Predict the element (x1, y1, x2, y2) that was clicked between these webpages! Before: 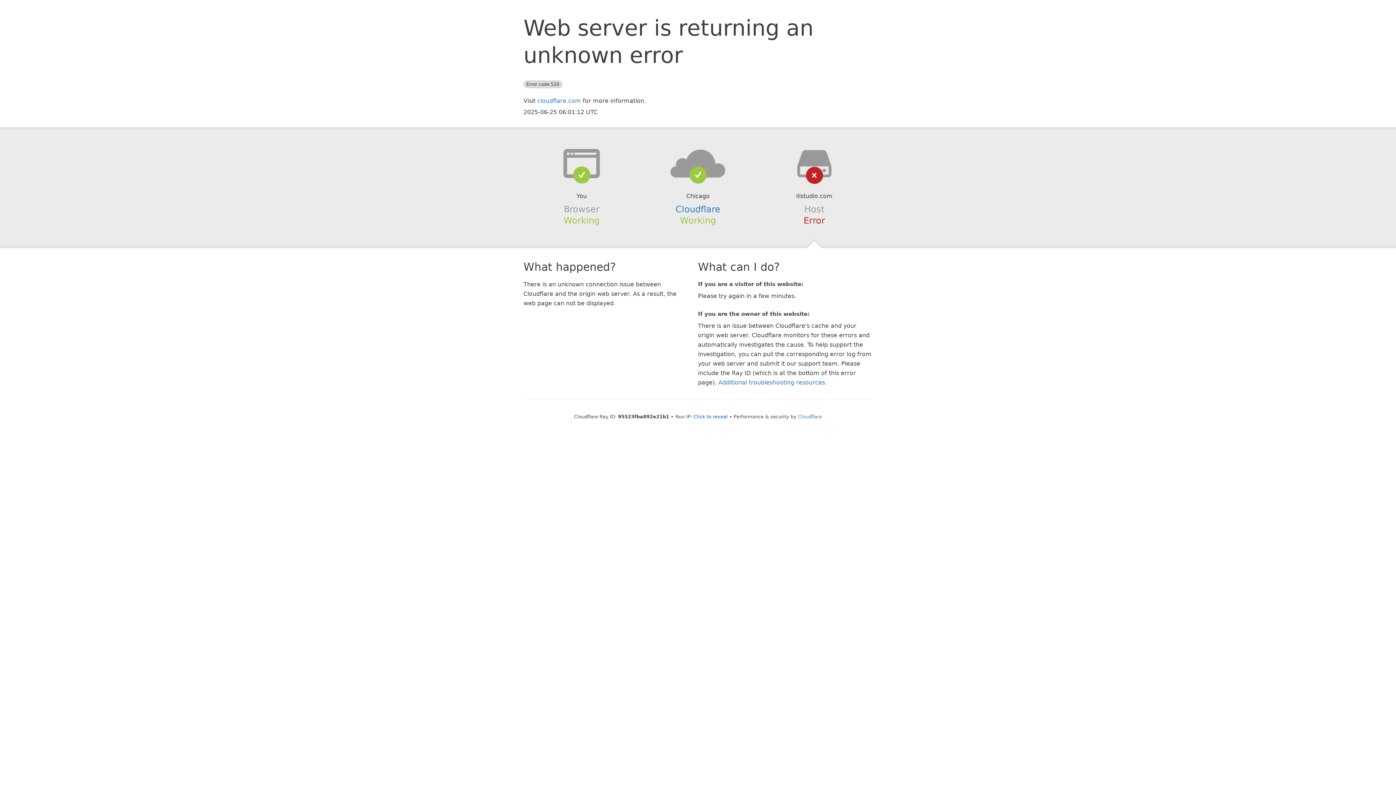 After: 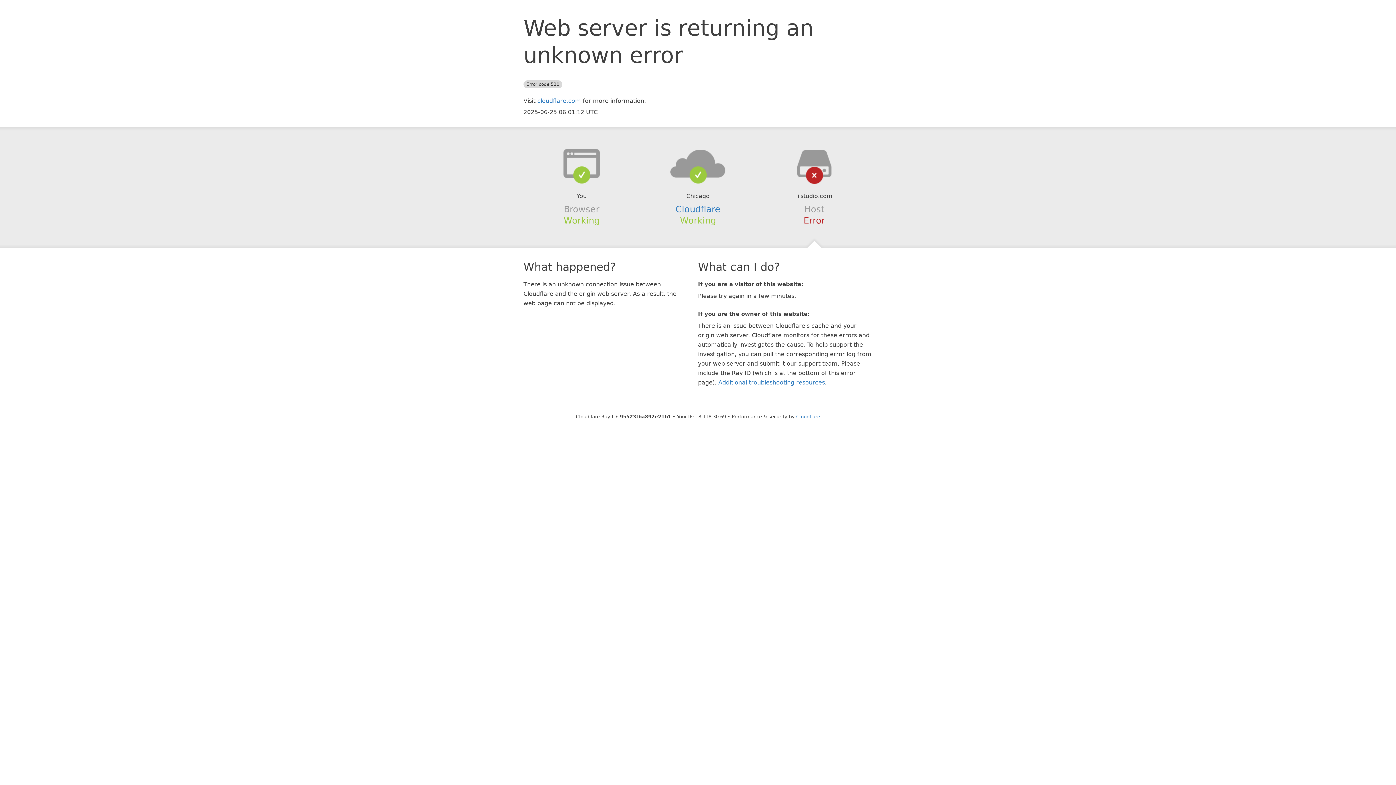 Action: label: Click to reveal bbox: (693, 414, 728, 419)